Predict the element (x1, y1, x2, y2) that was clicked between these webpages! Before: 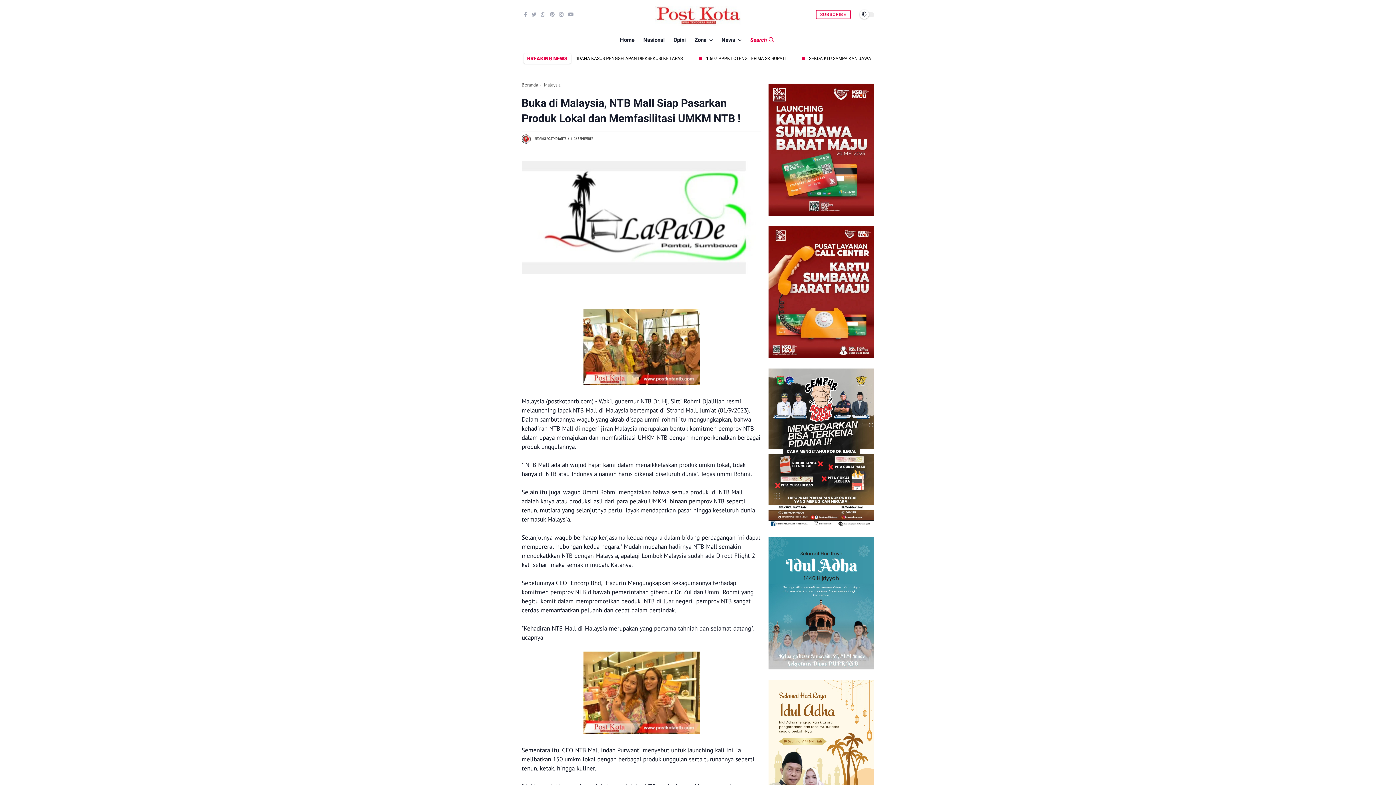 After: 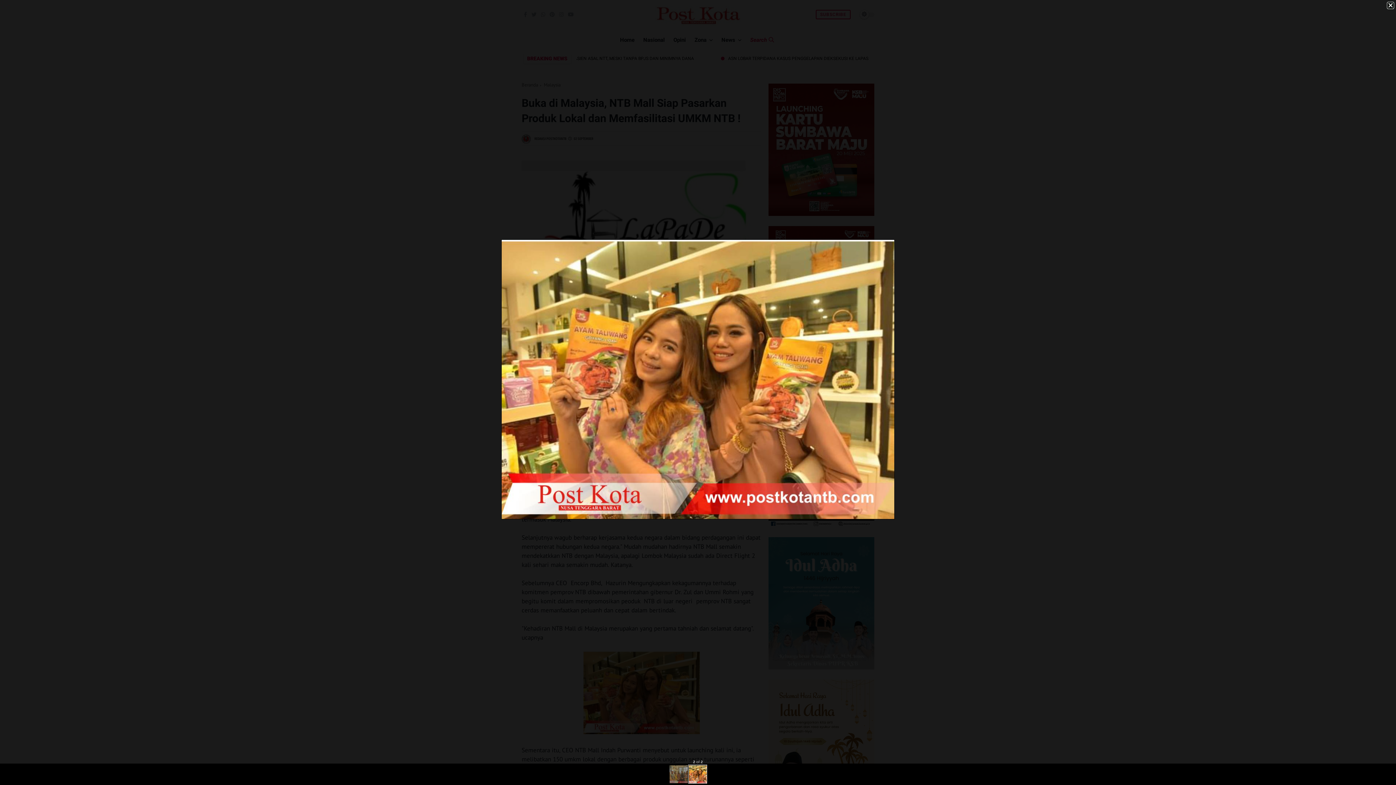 Action: bbox: (583, 728, 699, 736)